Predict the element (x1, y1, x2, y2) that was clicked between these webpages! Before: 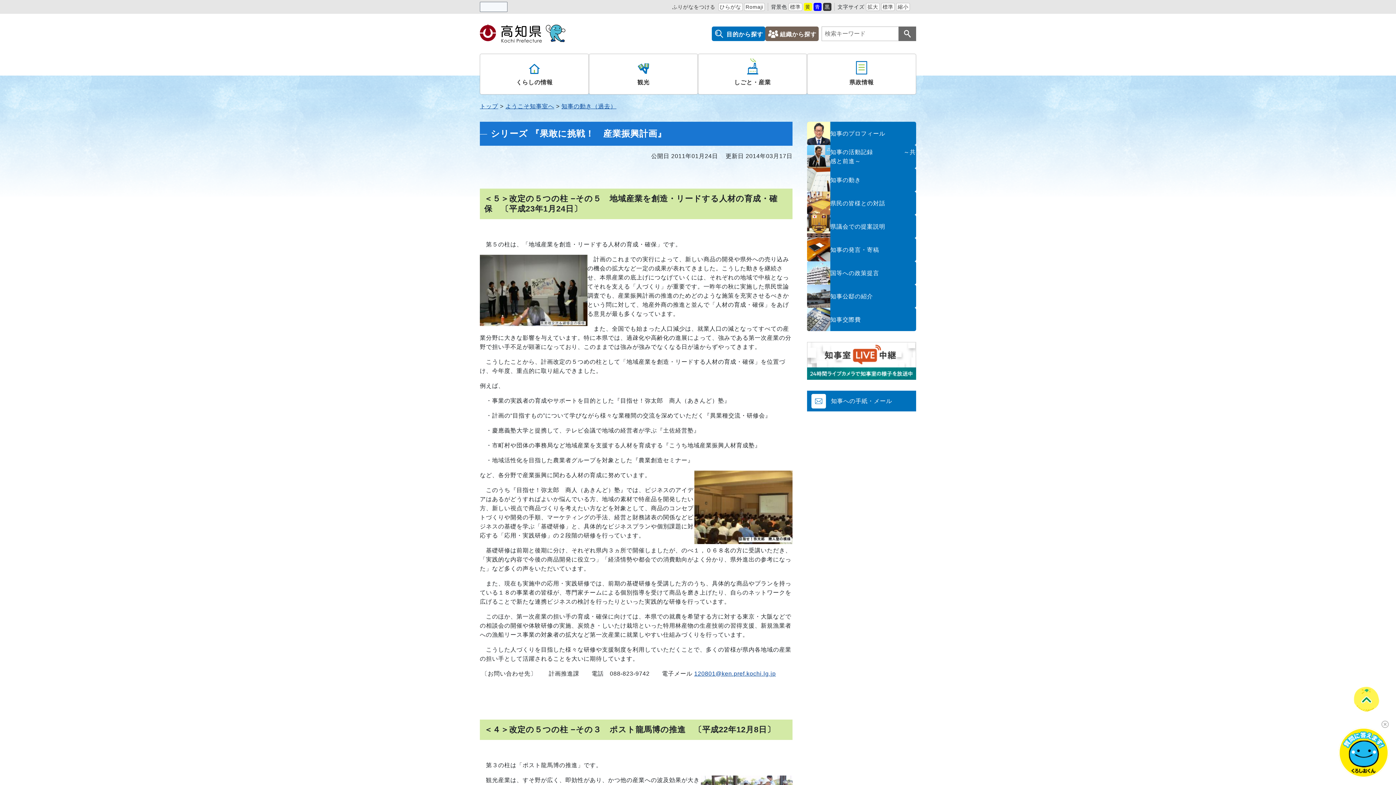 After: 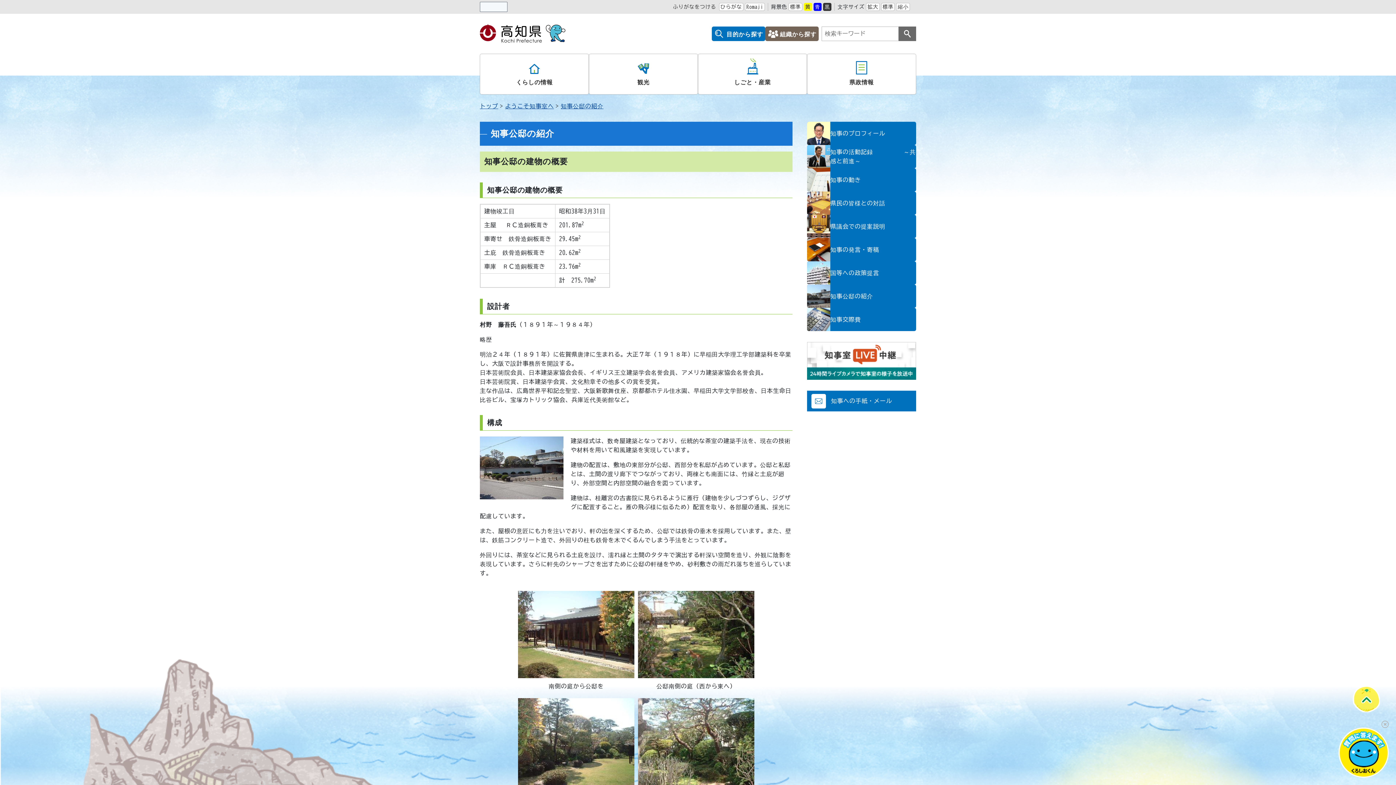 Action: label: 知事公邸の紹介 bbox: (807, 284, 916, 308)